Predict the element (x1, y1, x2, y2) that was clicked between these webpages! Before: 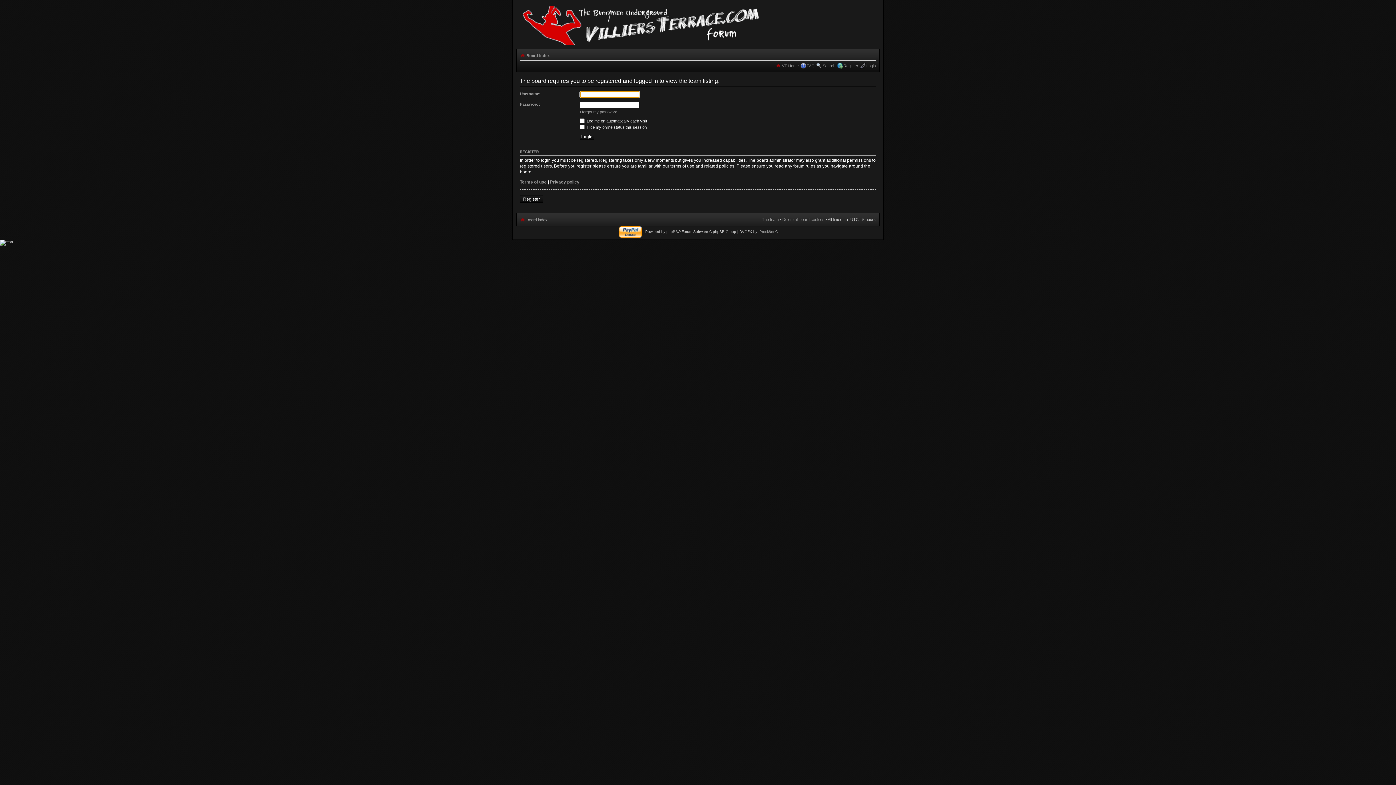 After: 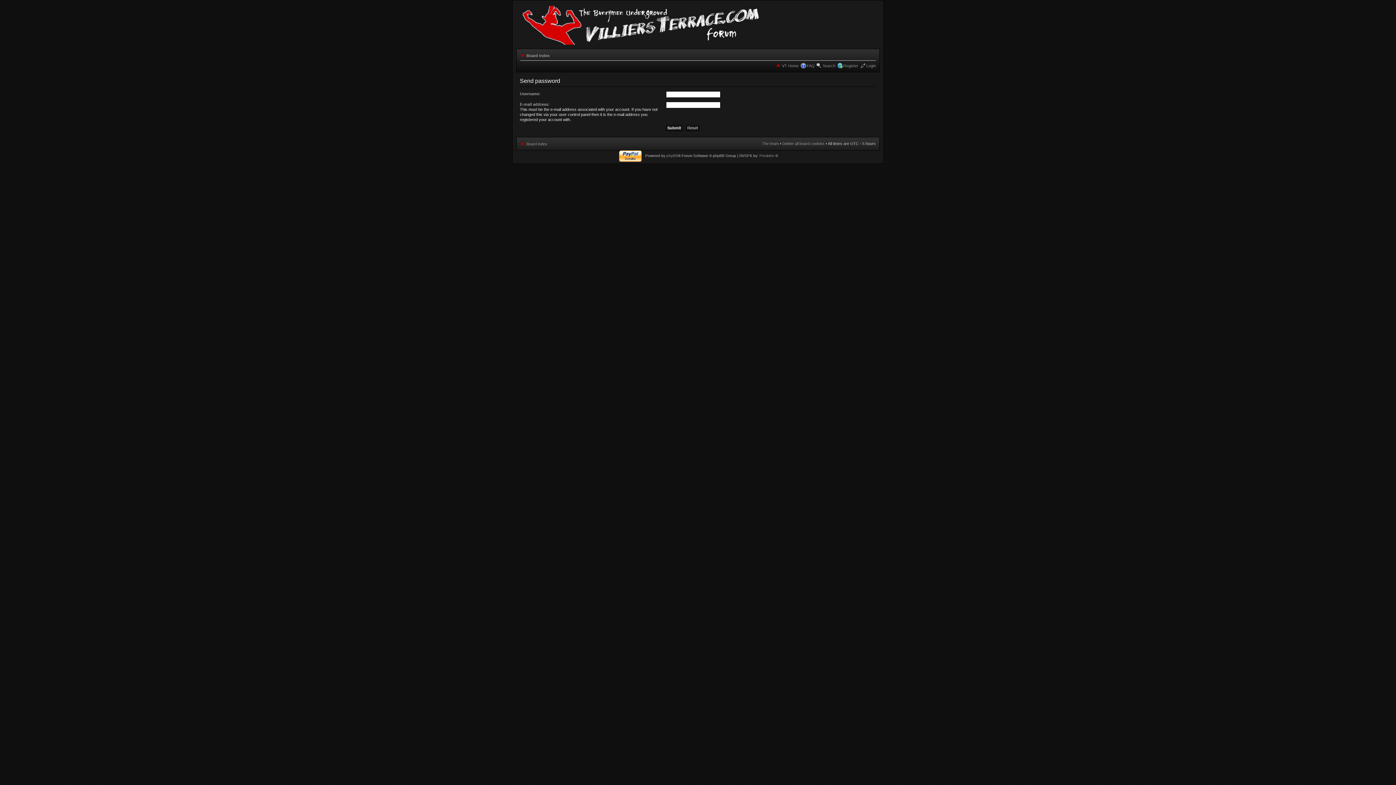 Action: bbox: (580, 109, 617, 114) label: I forgot my password